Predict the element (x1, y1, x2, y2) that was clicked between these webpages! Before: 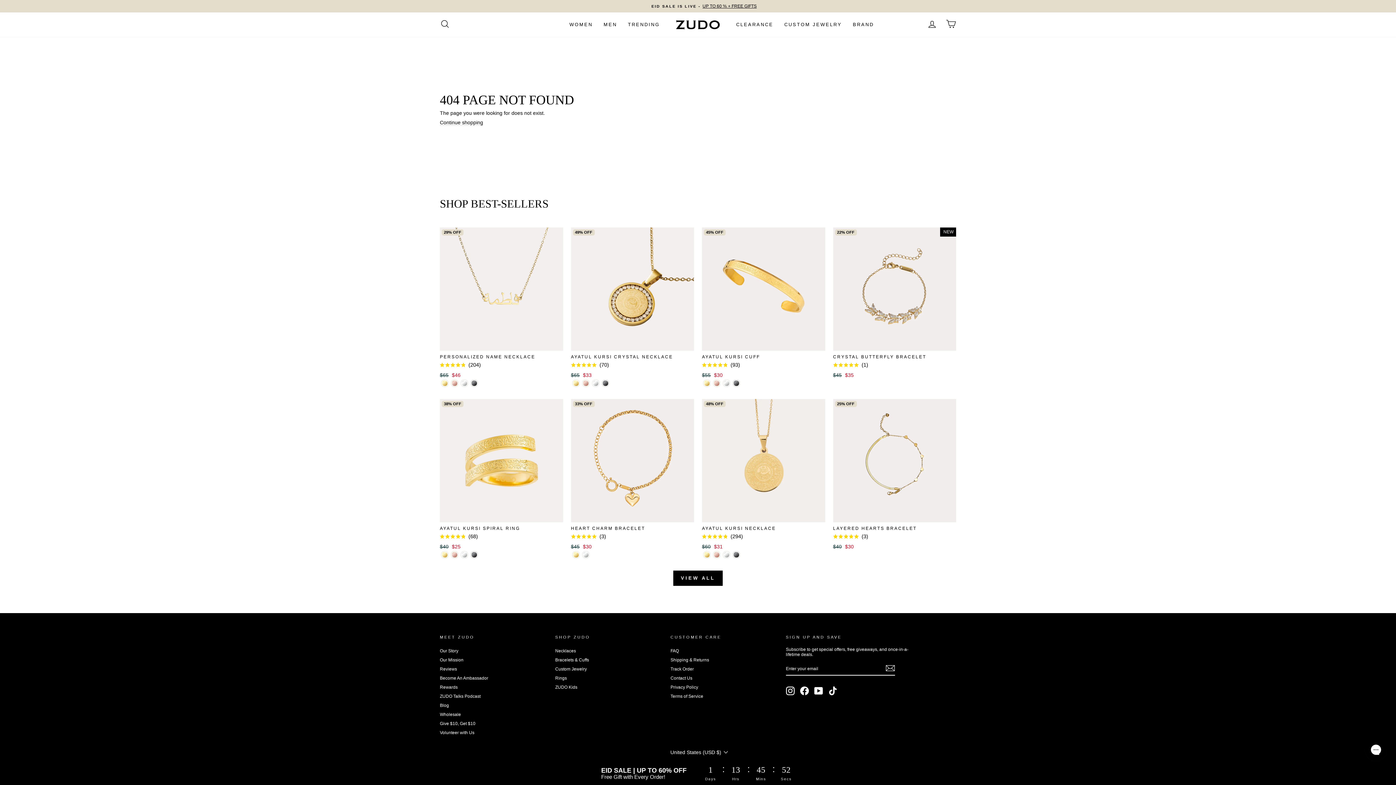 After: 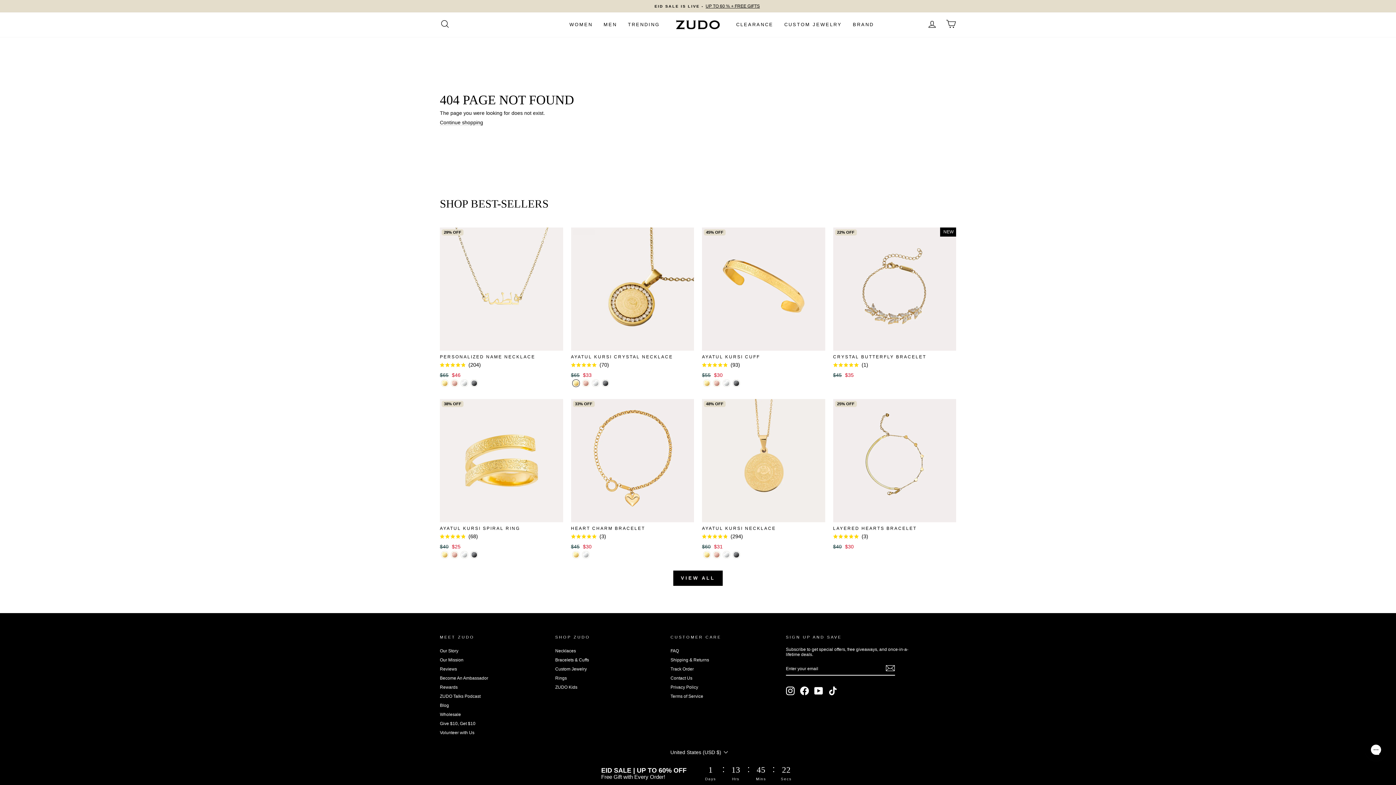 Action: bbox: (572, 380, 579, 386) label: Ayatul Kursi Crystal Necklace - 18K Gold